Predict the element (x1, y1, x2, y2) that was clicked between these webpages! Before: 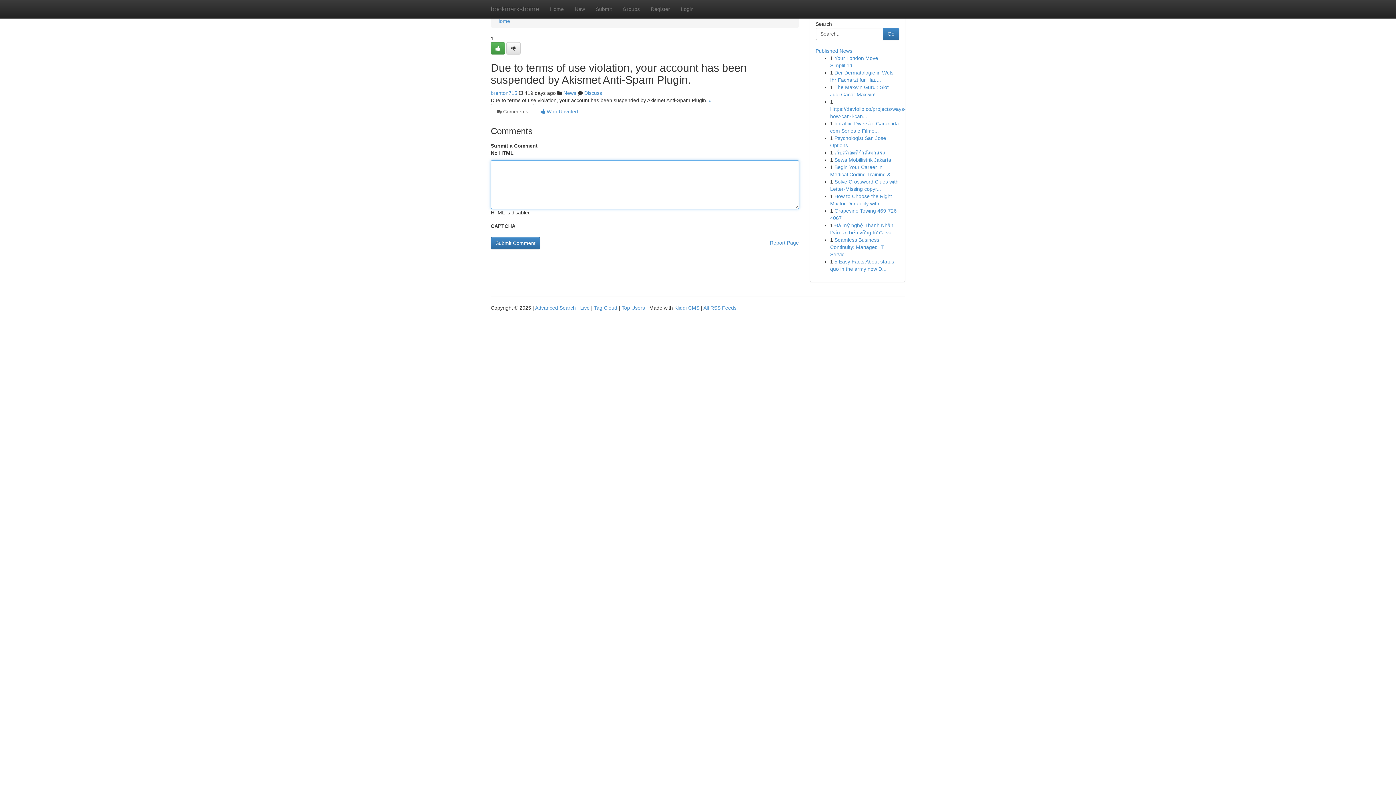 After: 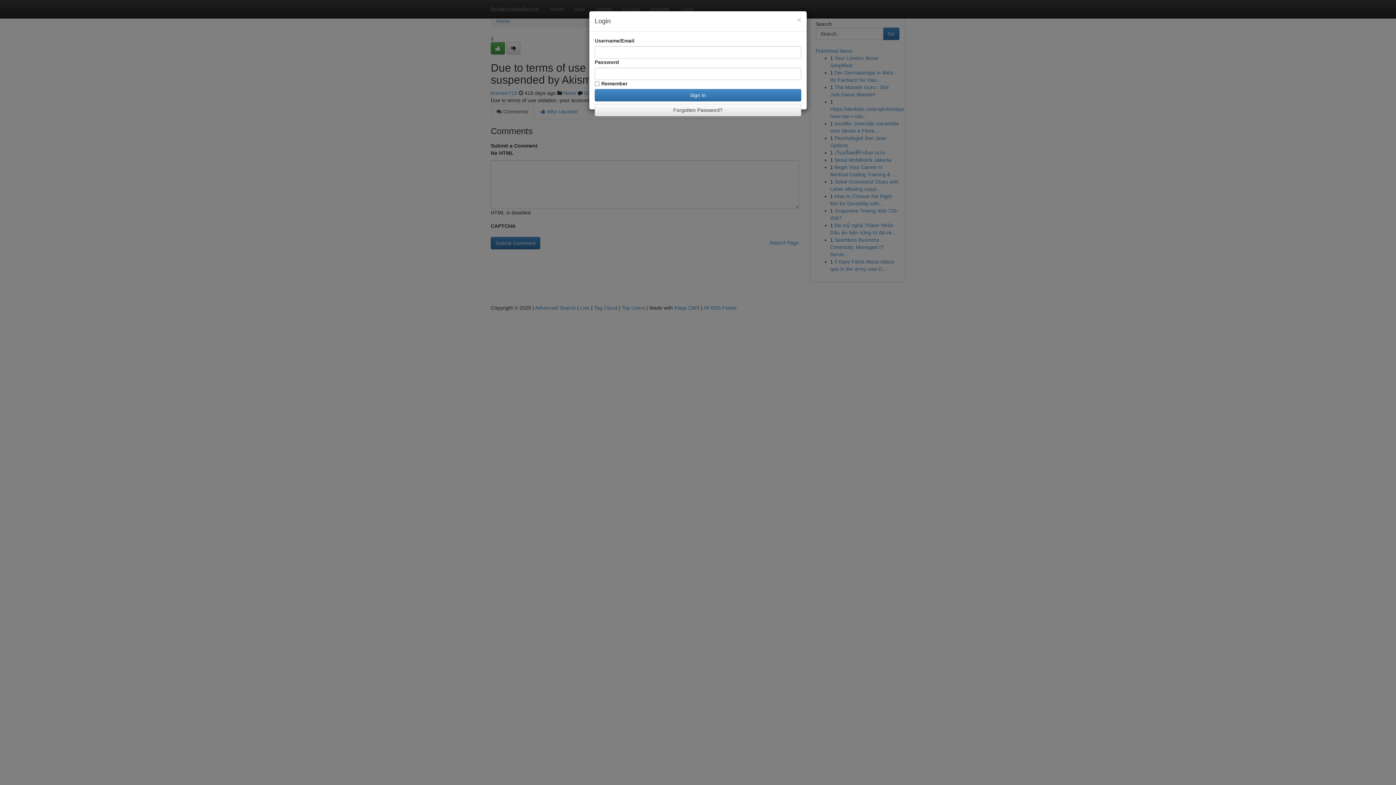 Action: label: Login bbox: (675, 0, 699, 18)